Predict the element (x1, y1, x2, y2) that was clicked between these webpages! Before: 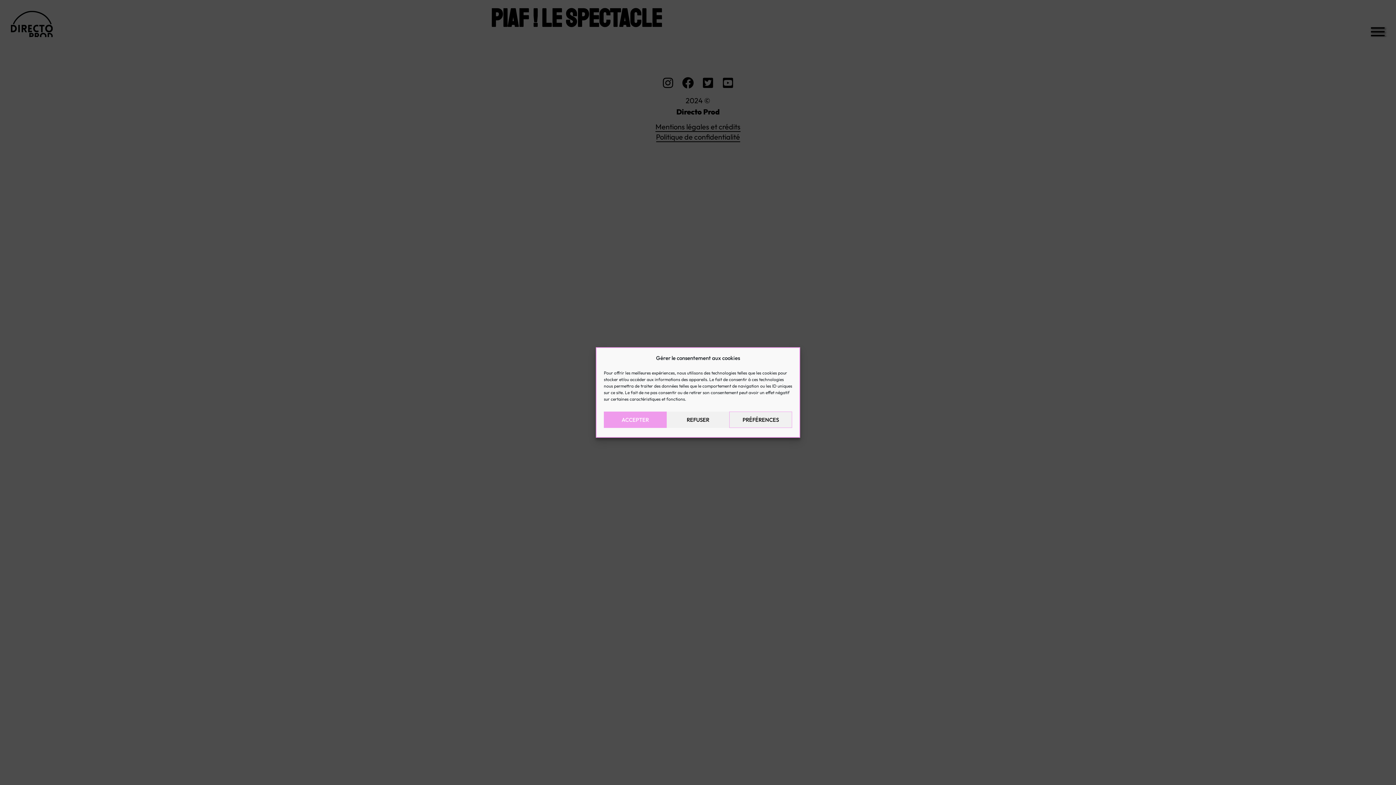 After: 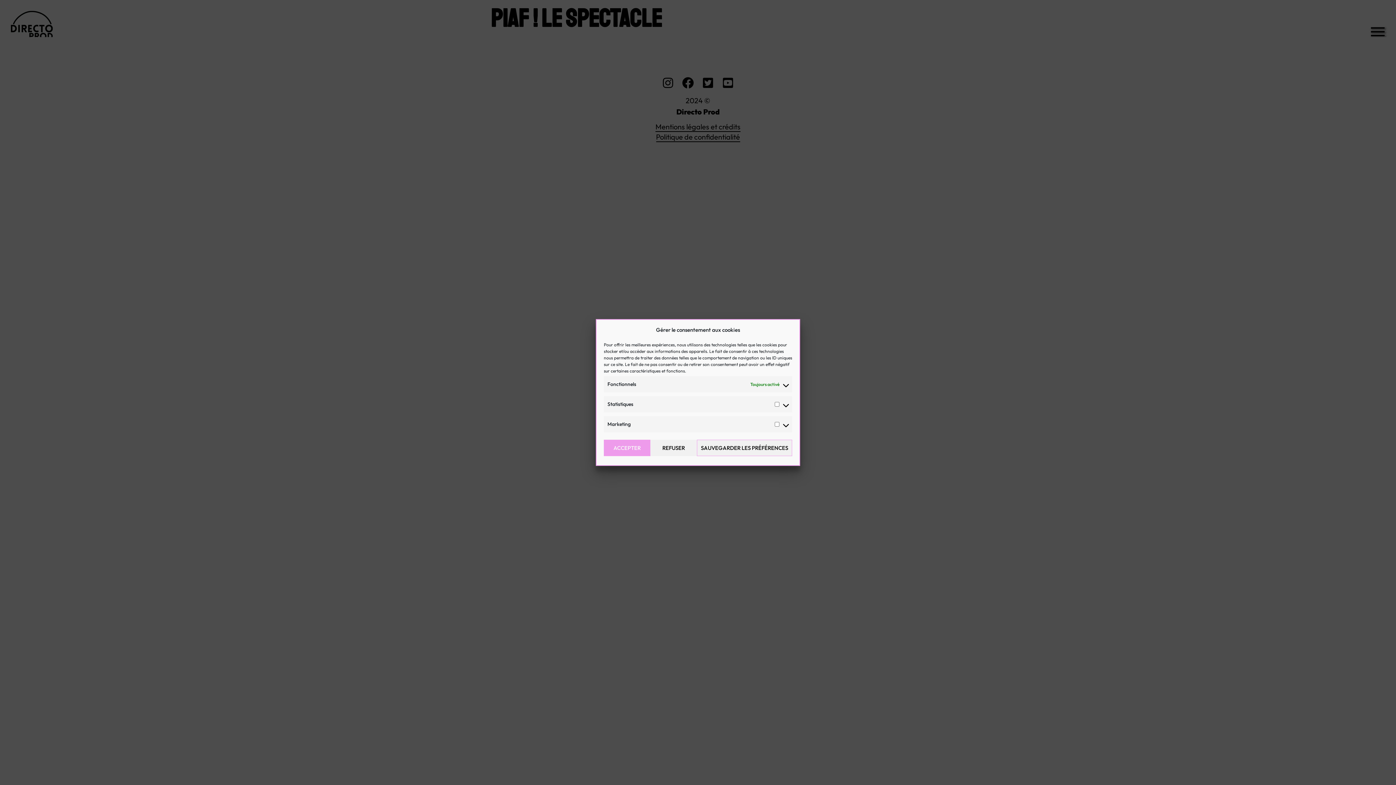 Action: bbox: (729, 411, 792, 428) label: PRÉFÉRENCES